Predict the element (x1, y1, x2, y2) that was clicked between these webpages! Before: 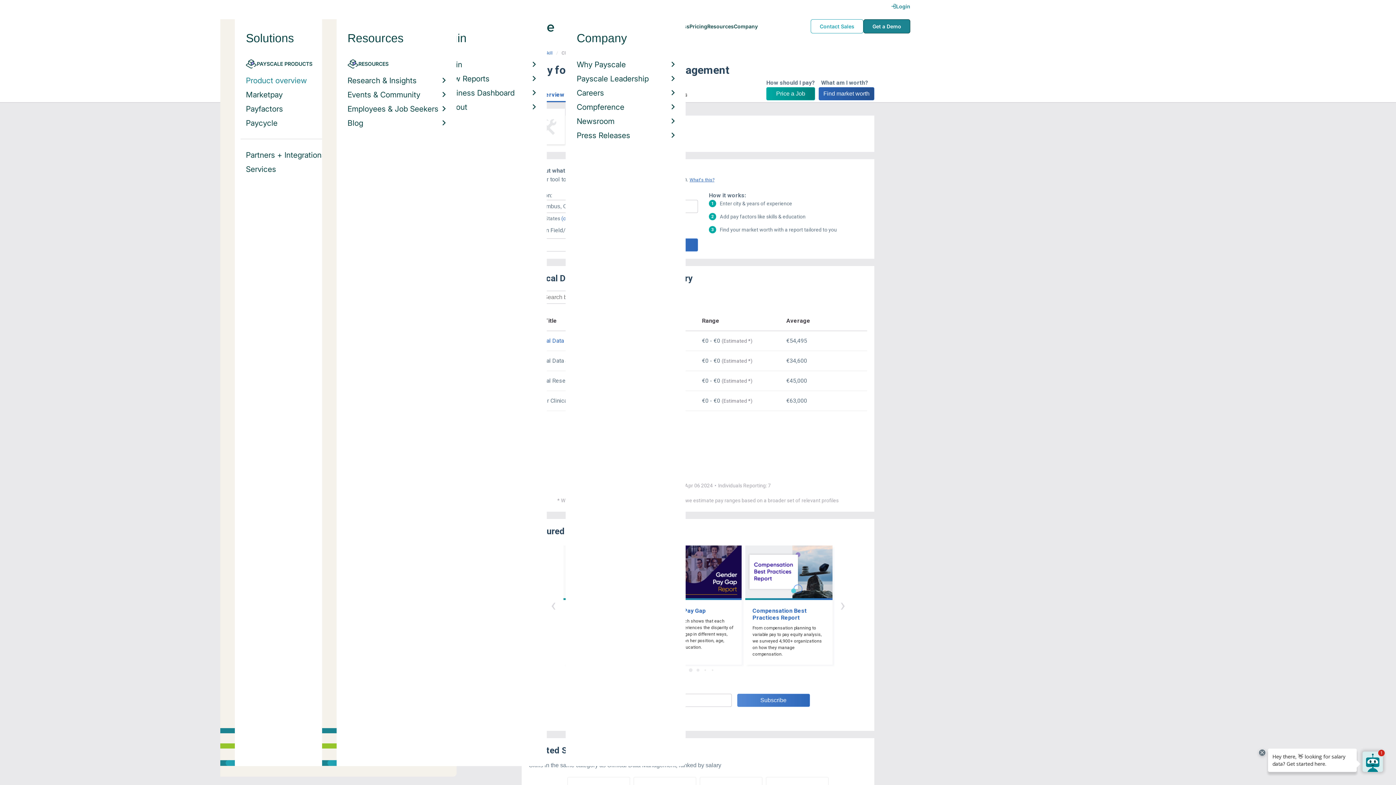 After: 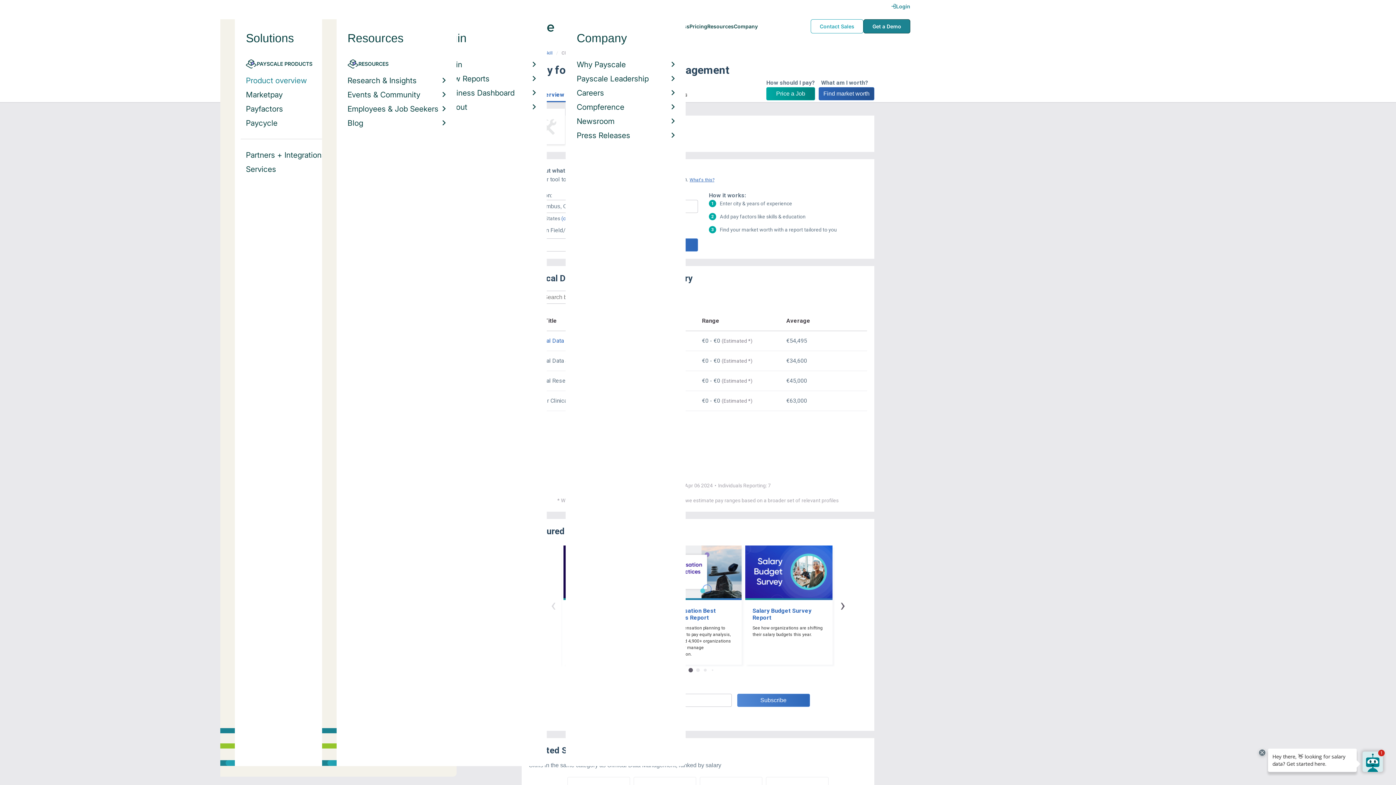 Action: bbox: (840, 595, 845, 615) label: View next items